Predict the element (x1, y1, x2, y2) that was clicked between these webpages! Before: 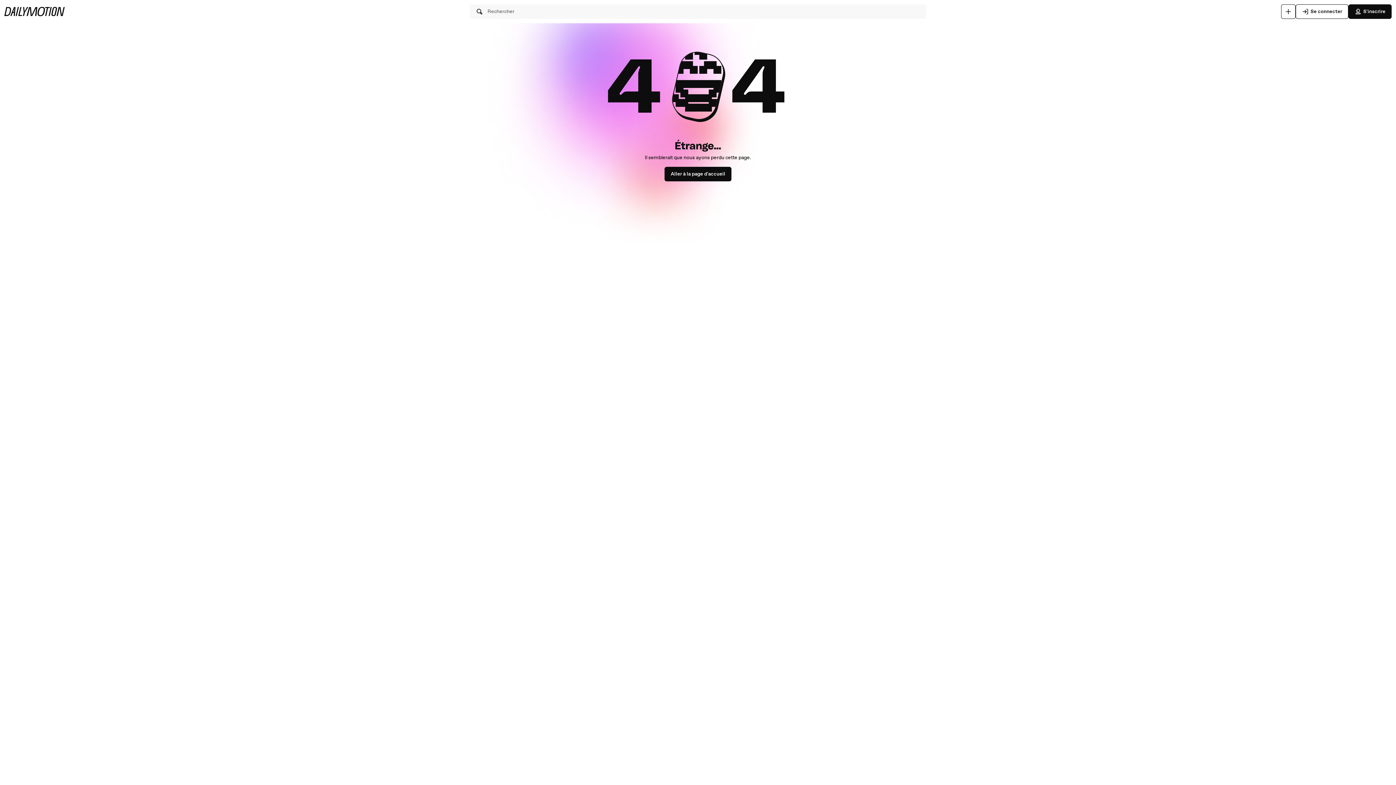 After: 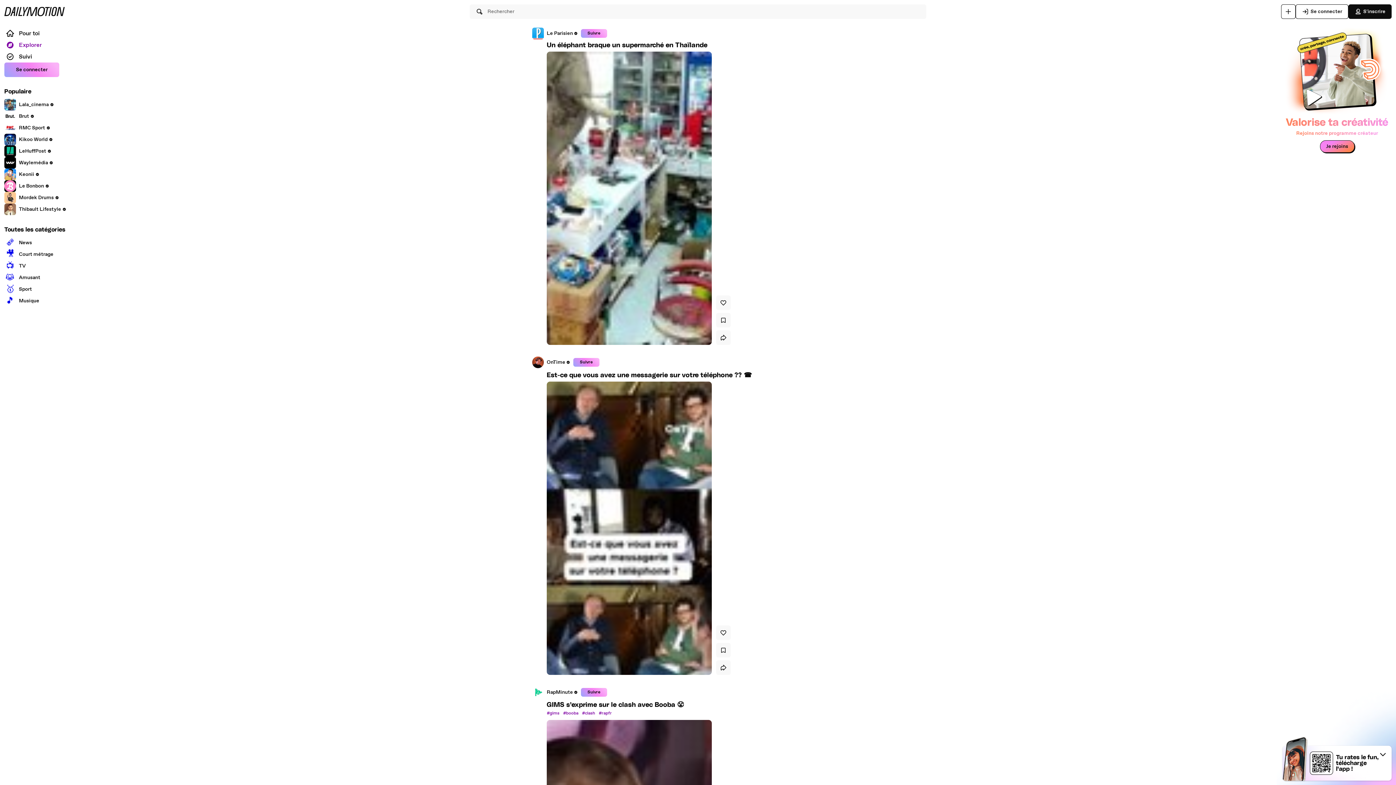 Action: bbox: (4, 6, 64, 16)